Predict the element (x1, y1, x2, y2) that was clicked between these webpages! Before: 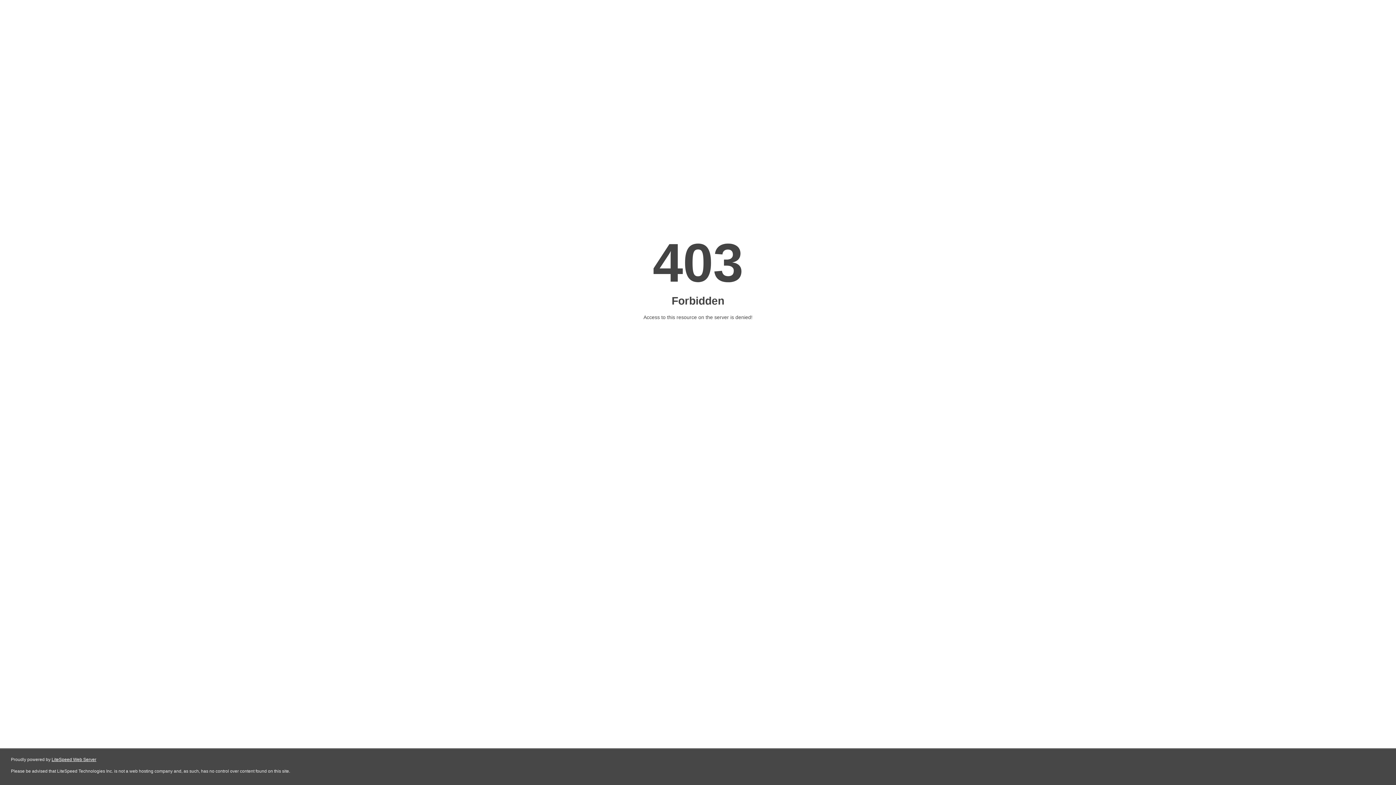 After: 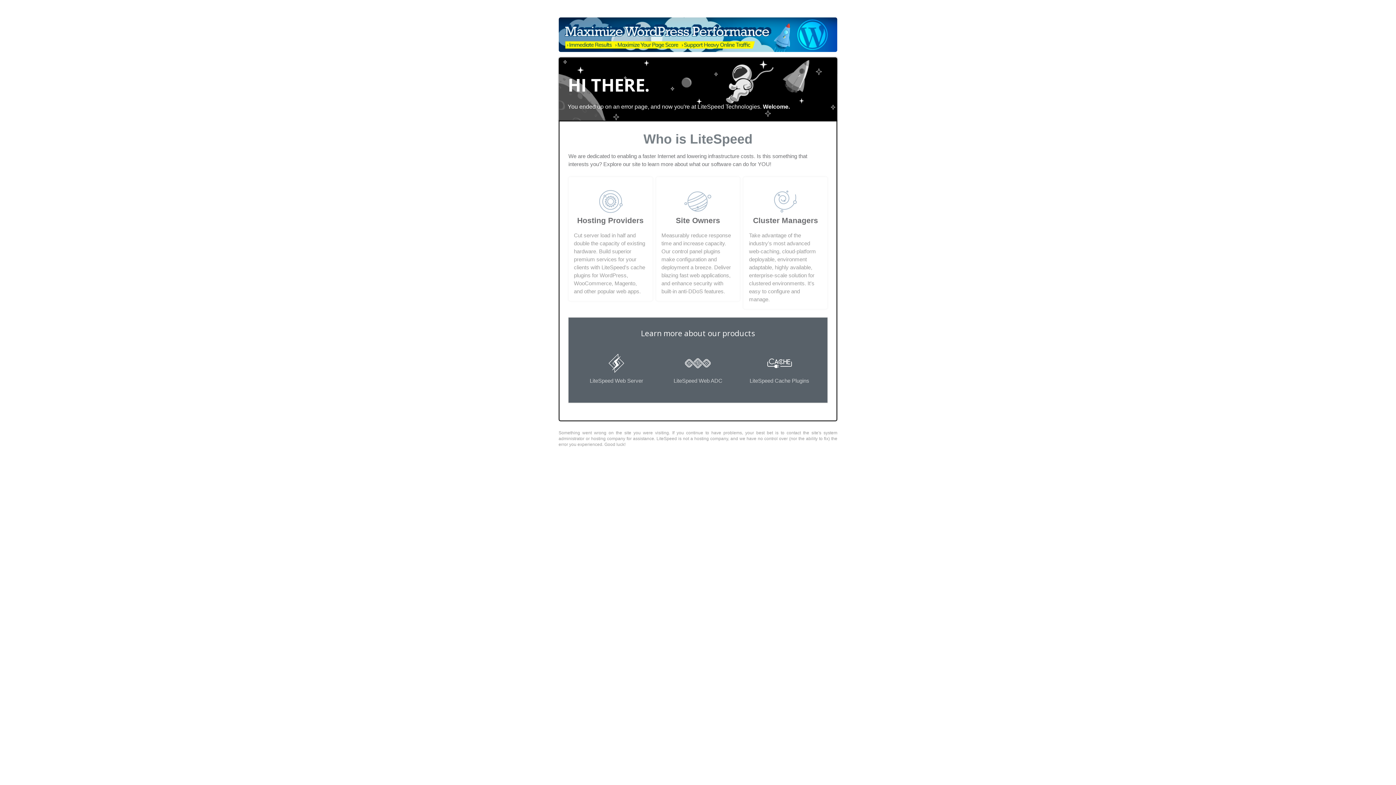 Action: bbox: (51, 757, 96, 762) label: LiteSpeed Web Server